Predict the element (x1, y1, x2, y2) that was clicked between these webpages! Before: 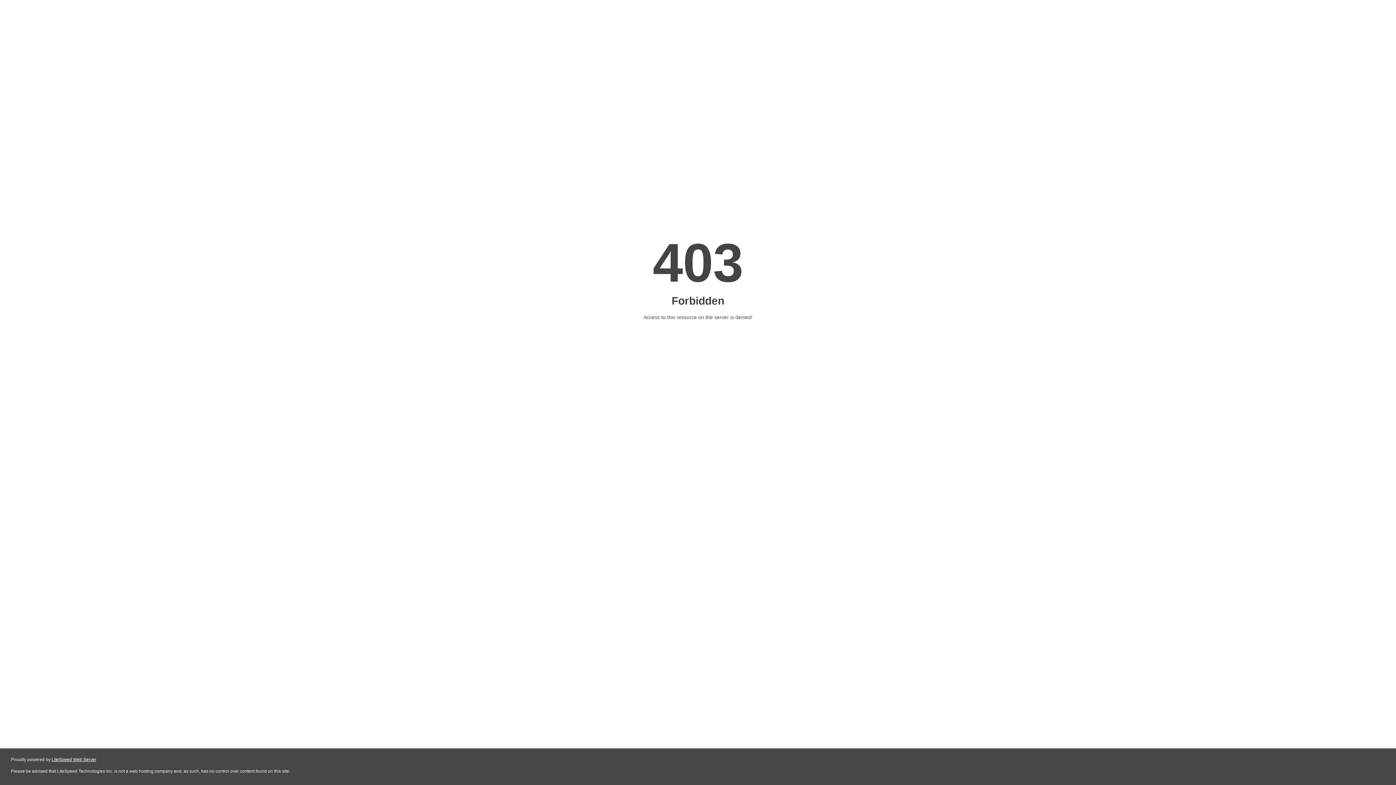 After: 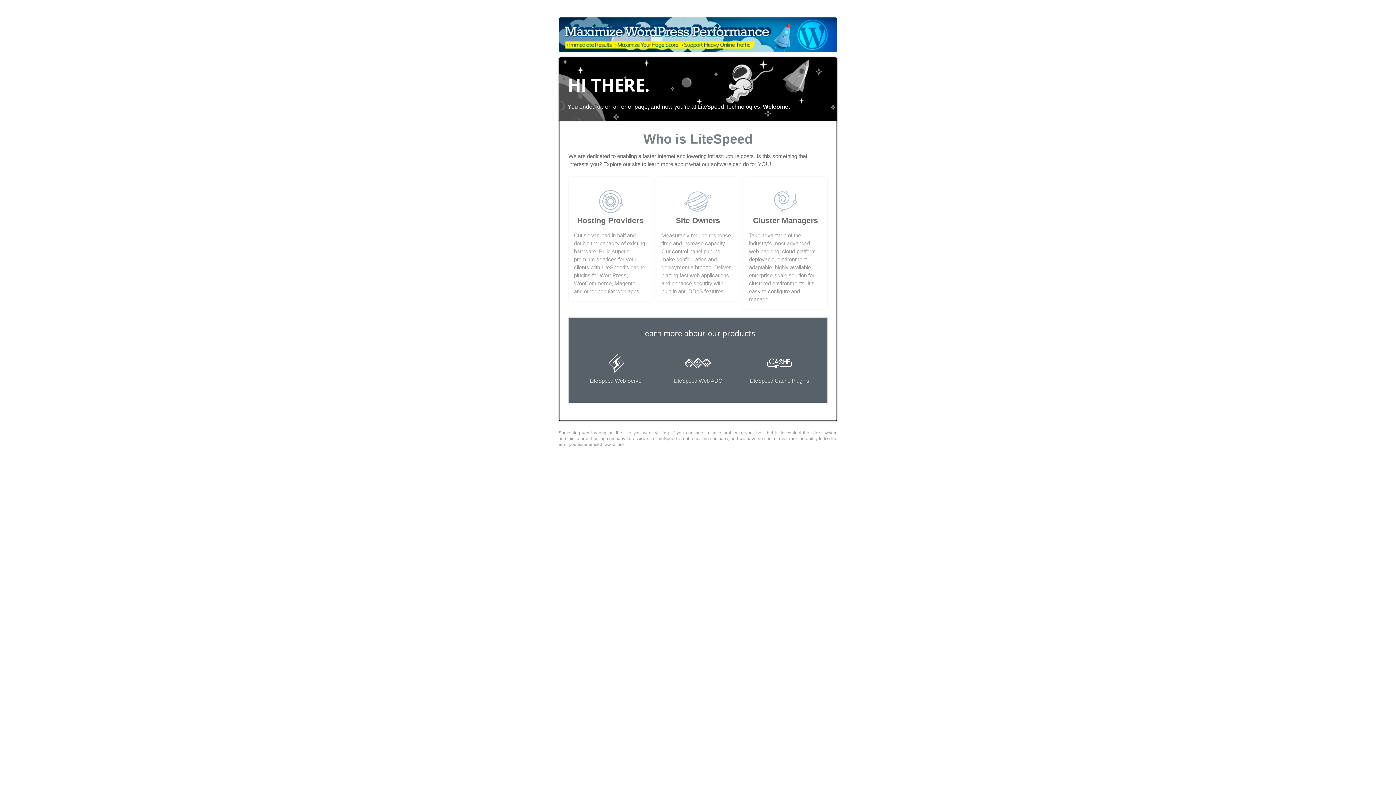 Action: label: LiteSpeed Web Server bbox: (51, 757, 96, 762)